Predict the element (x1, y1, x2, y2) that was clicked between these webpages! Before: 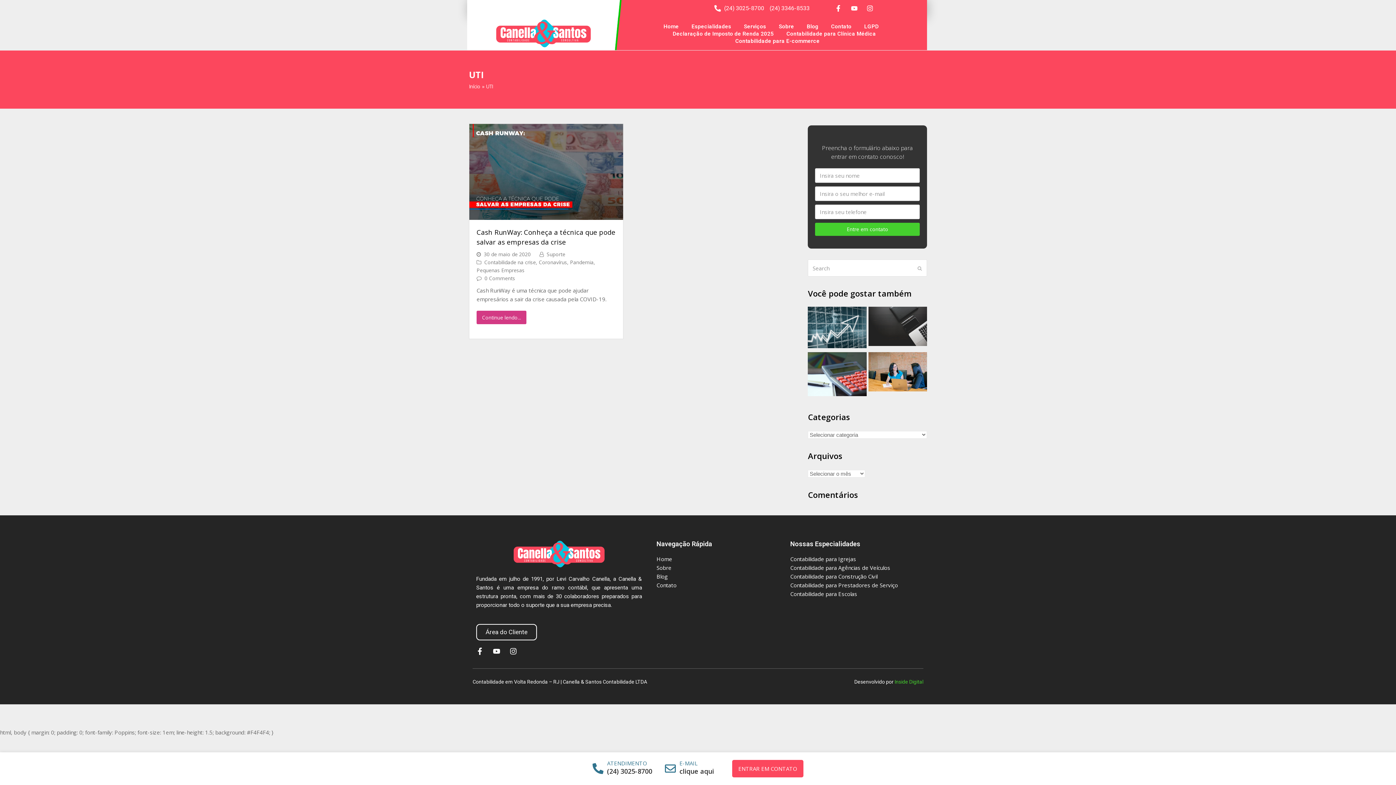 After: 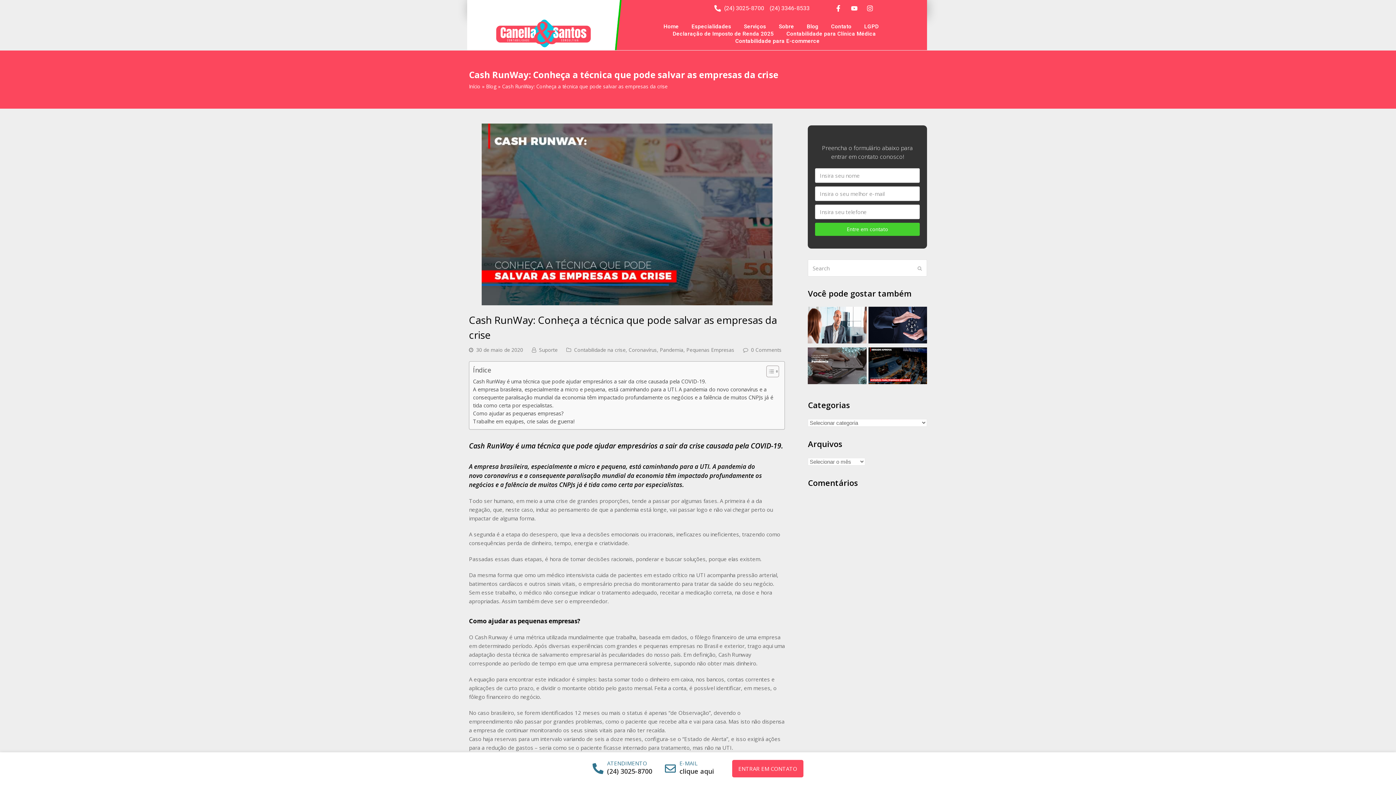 Action: bbox: (484, 274, 515, 281) label: 0 Comments